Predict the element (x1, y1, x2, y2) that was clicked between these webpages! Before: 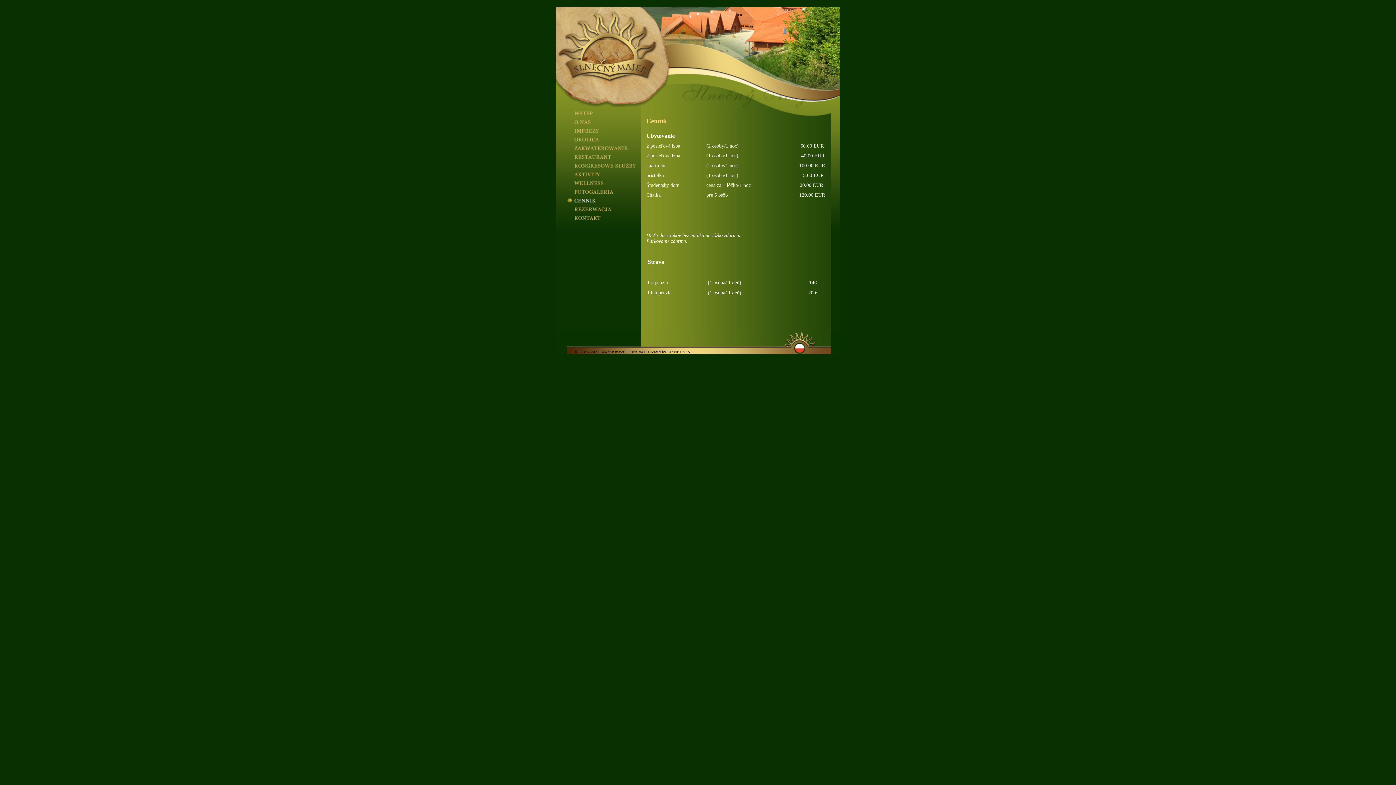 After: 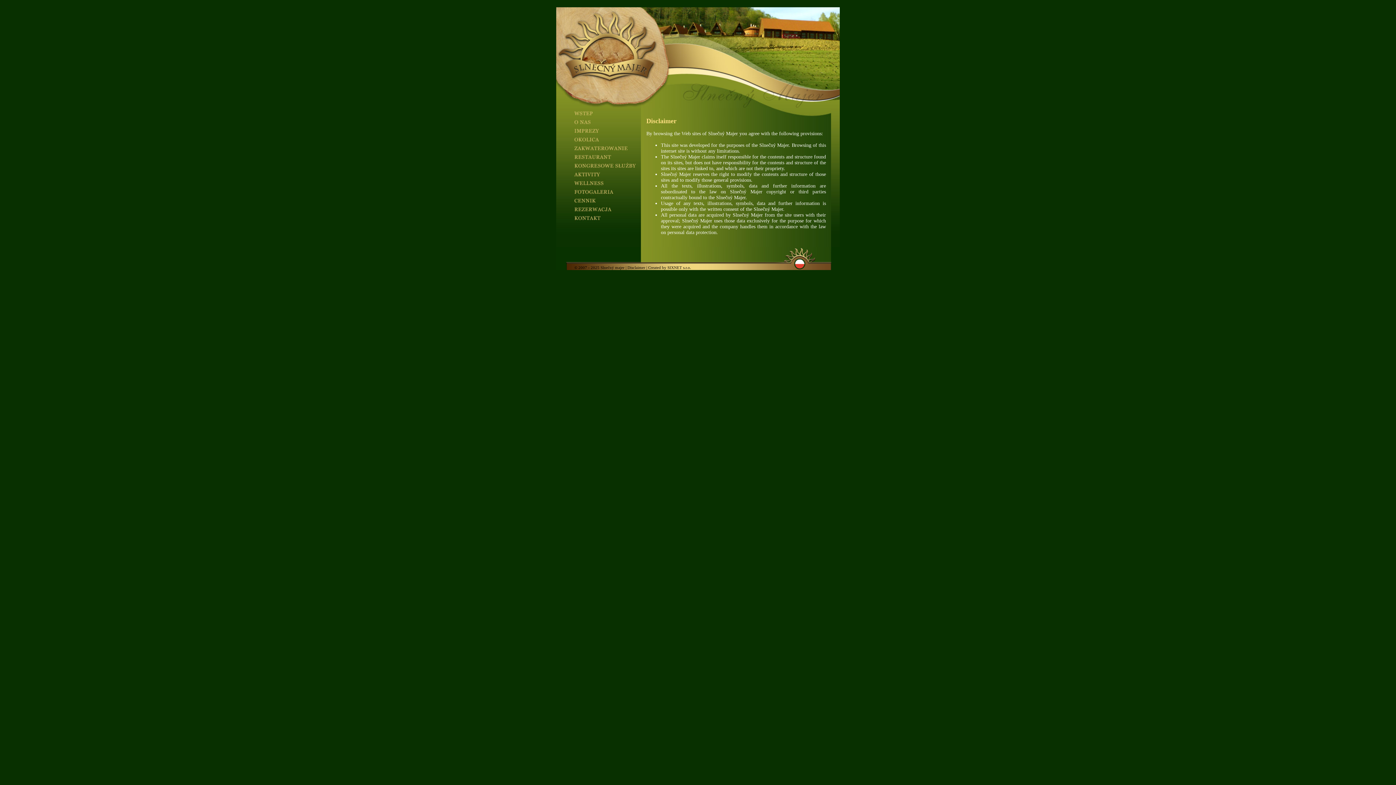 Action: label: Disclaimer bbox: (627, 349, 645, 354)